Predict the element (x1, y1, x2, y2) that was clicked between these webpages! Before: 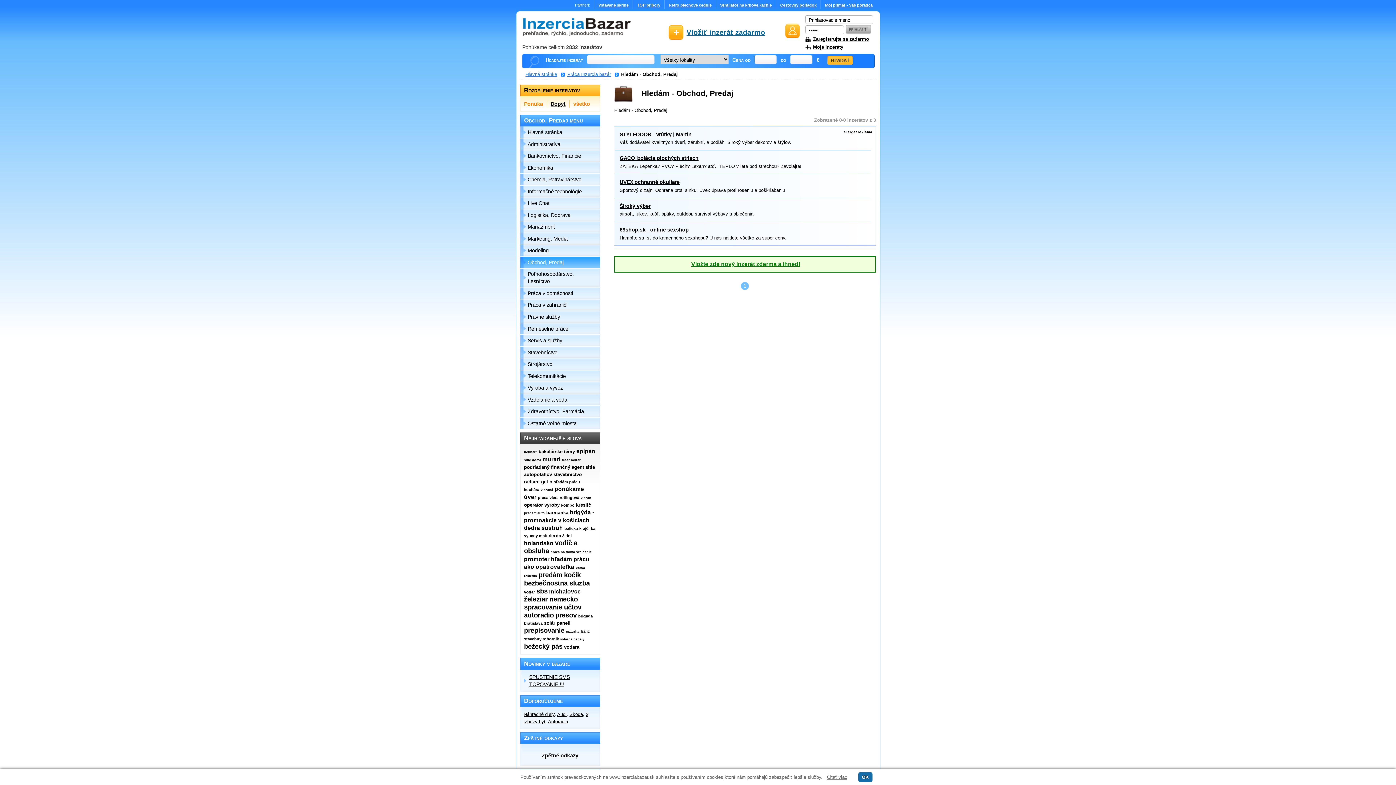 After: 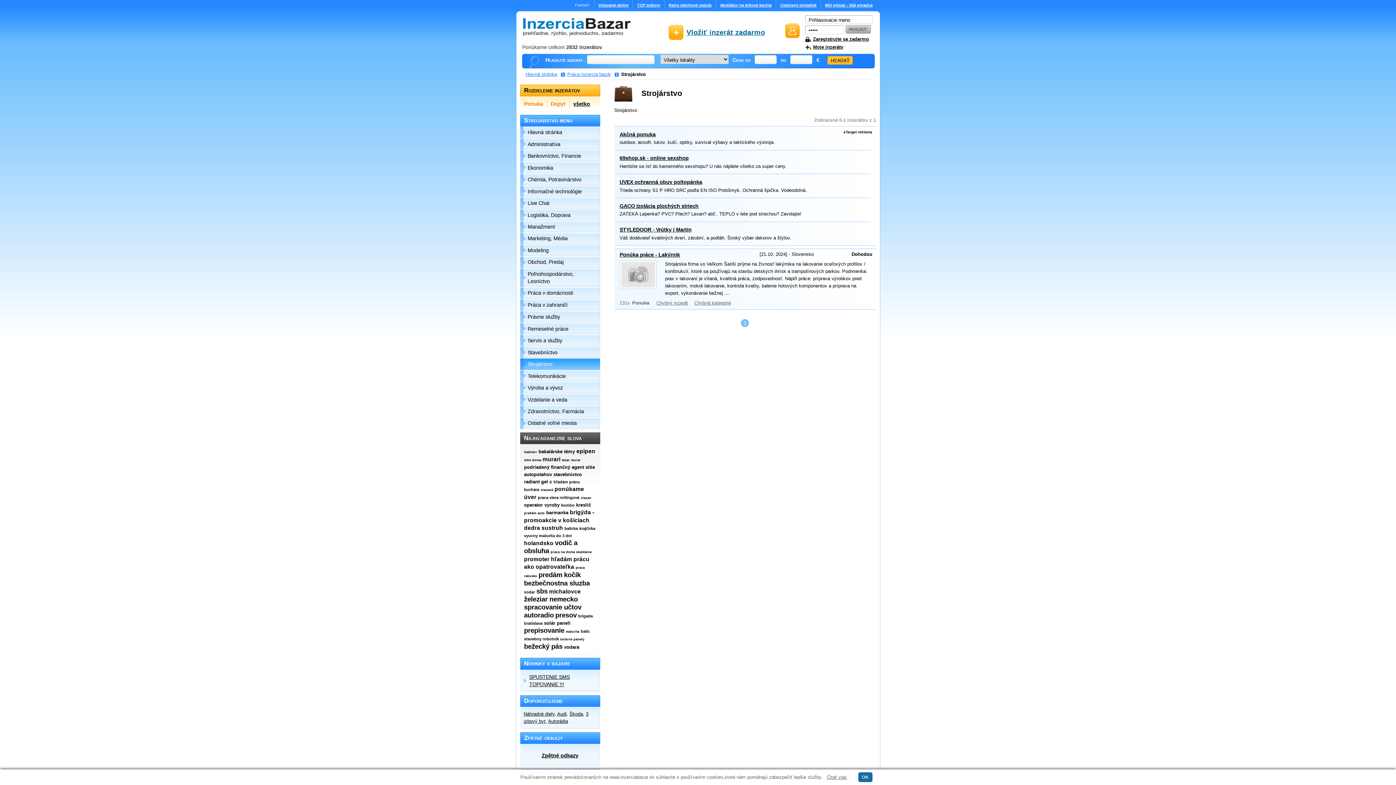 Action: bbox: (520, 358, 600, 370) label: Strojárstvo